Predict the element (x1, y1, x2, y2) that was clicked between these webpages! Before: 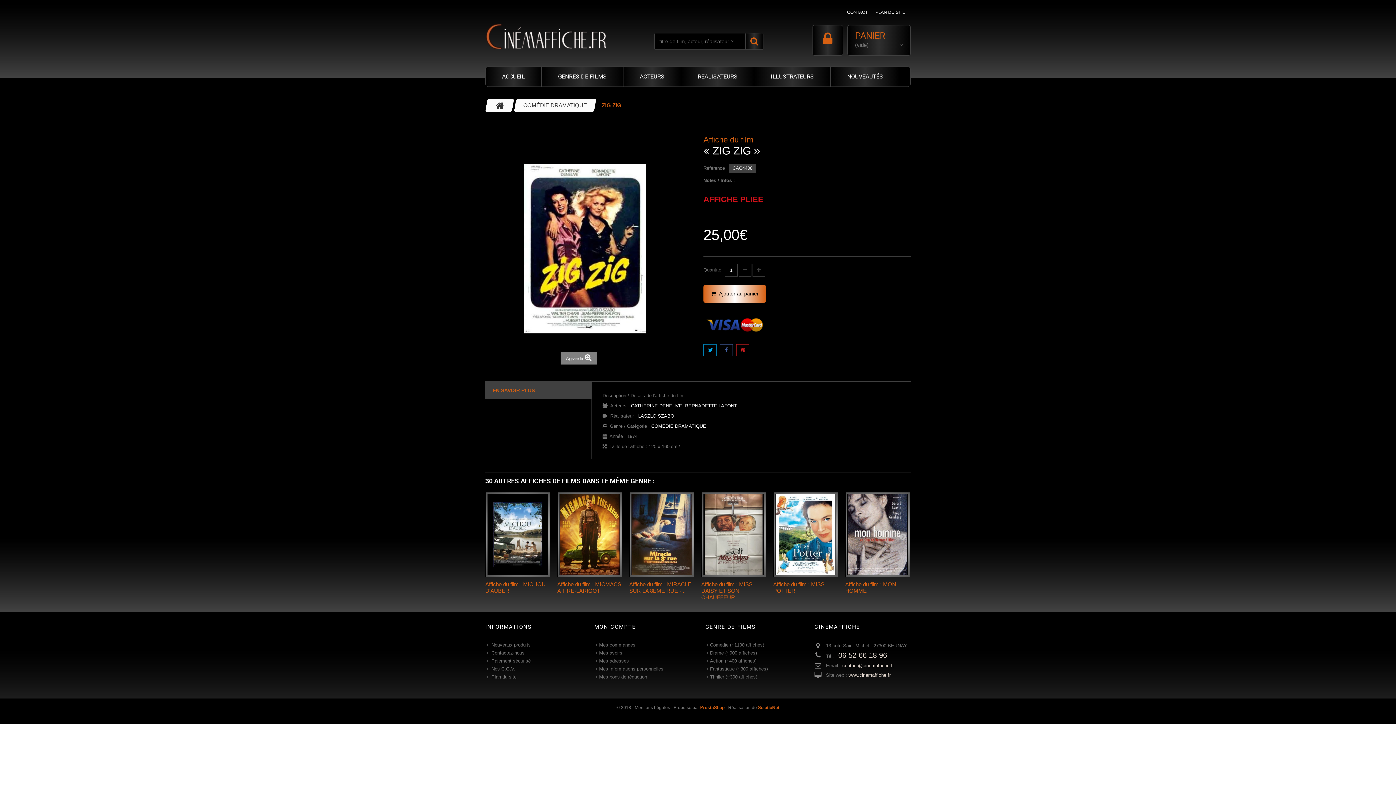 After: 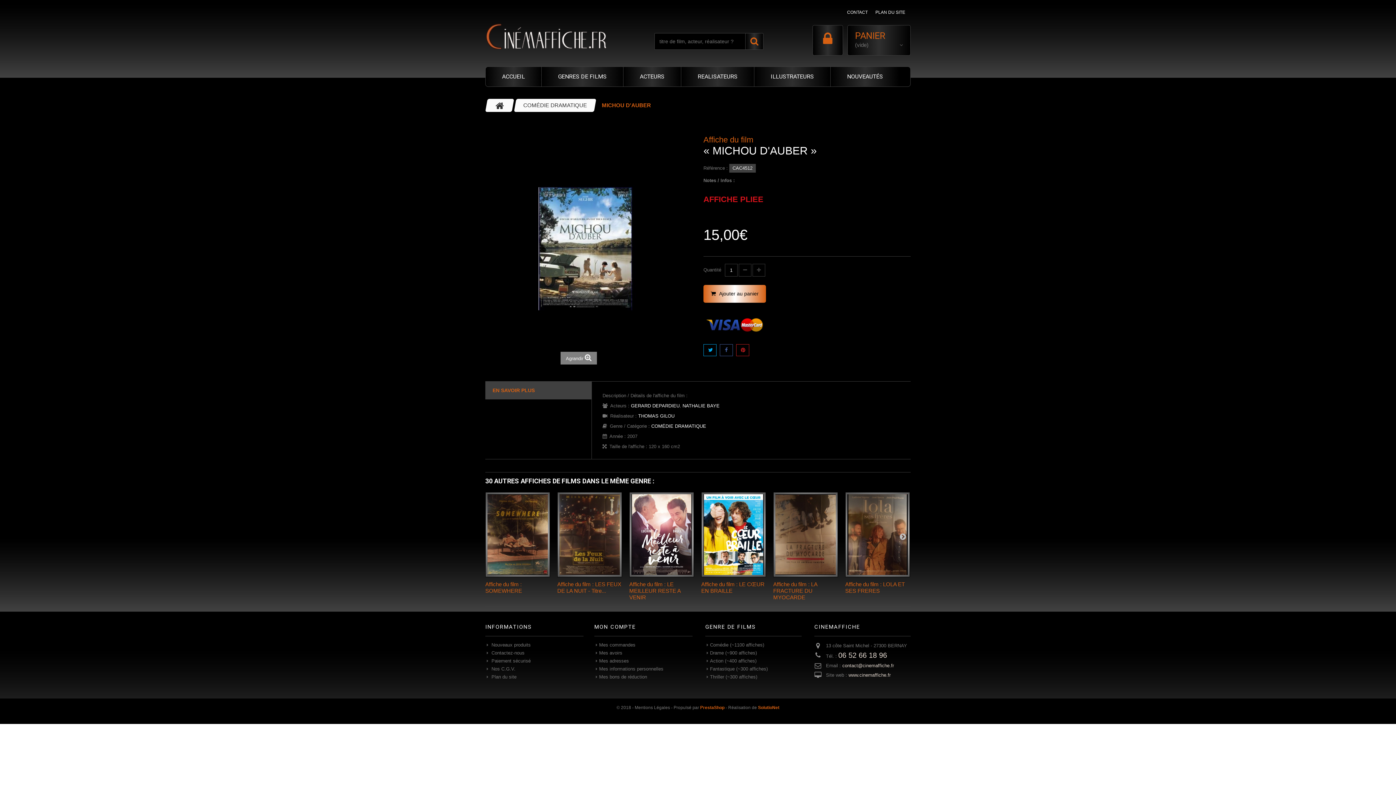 Action: bbox: (485, 492, 550, 577)